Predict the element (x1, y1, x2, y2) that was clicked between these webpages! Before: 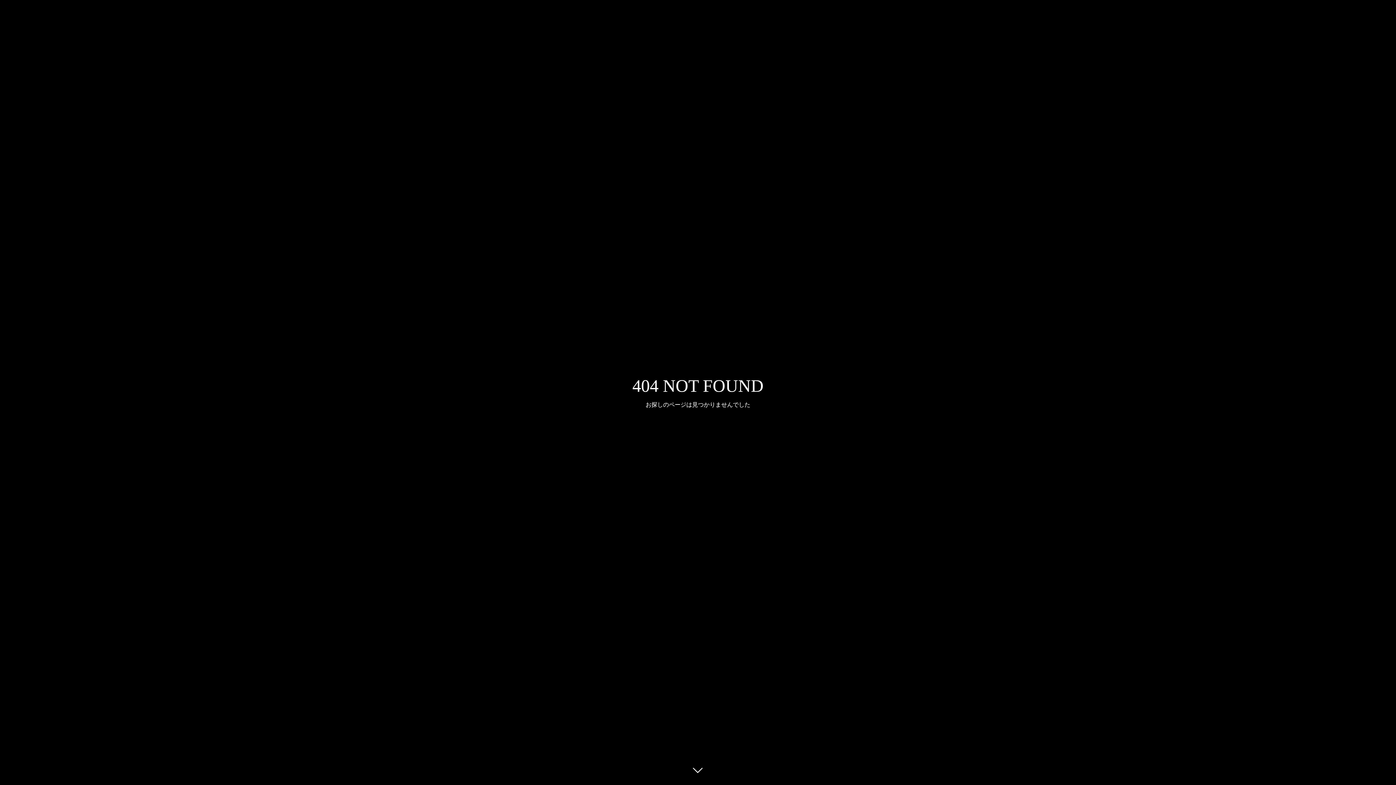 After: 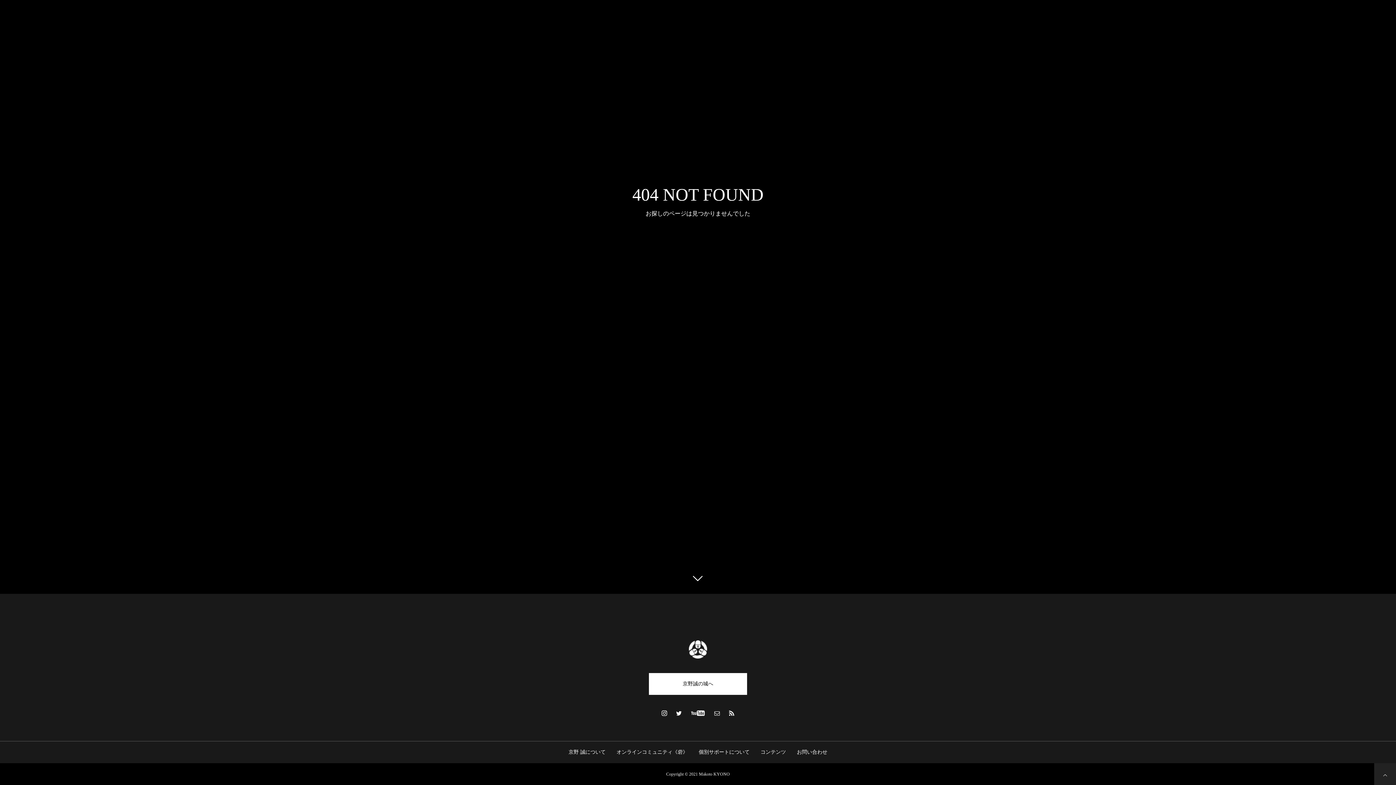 Action: bbox: (687, 760, 709, 781)